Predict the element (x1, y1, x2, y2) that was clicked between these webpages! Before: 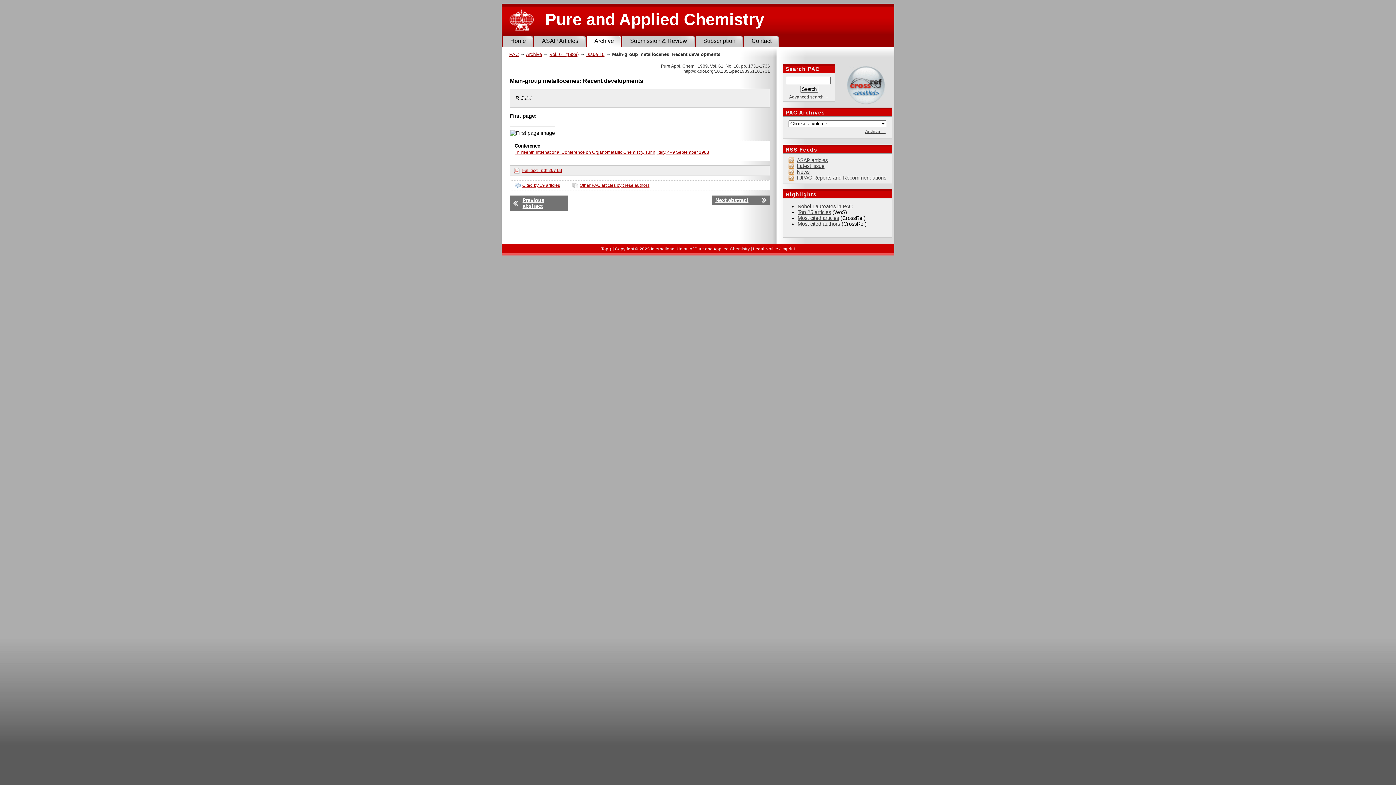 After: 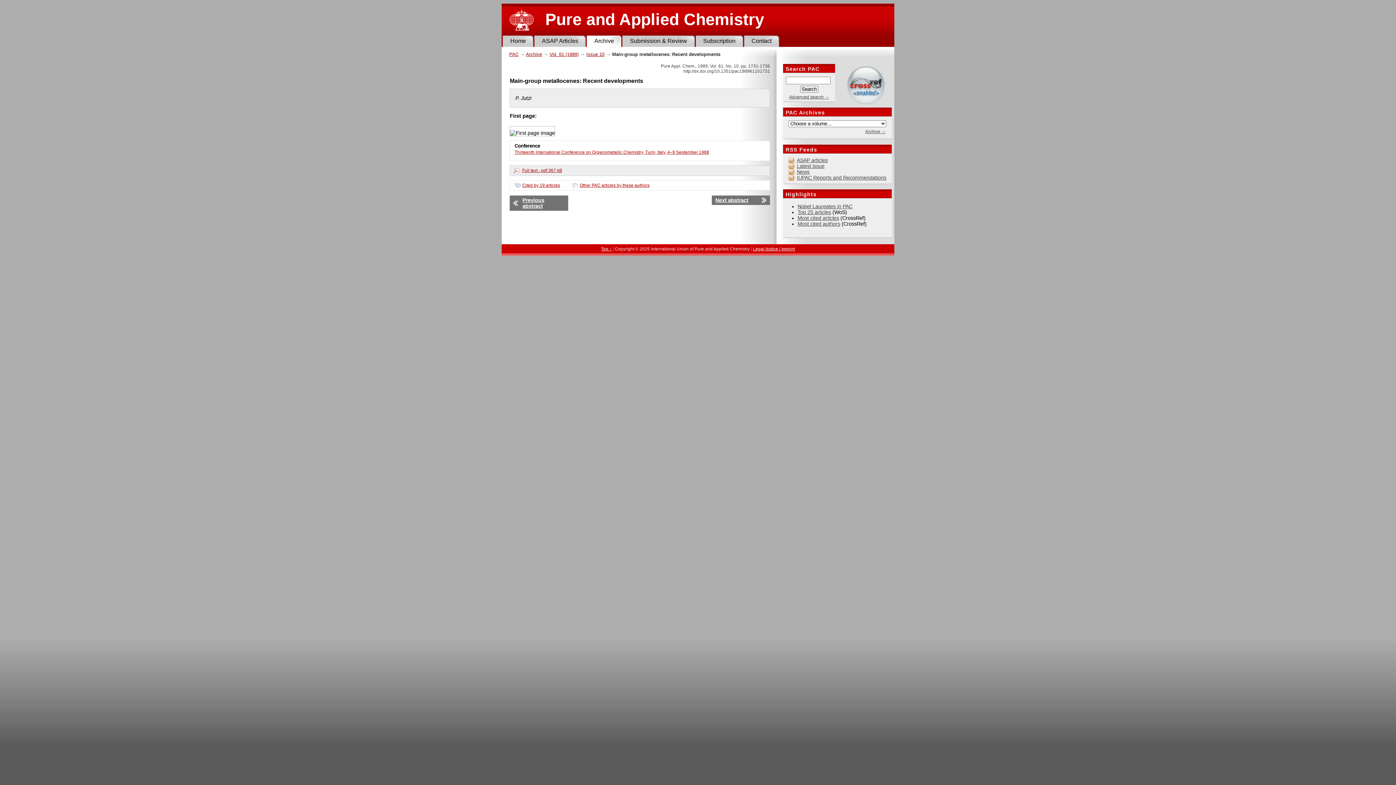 Action: bbox: (601, 246, 611, 251) label: Top ↑